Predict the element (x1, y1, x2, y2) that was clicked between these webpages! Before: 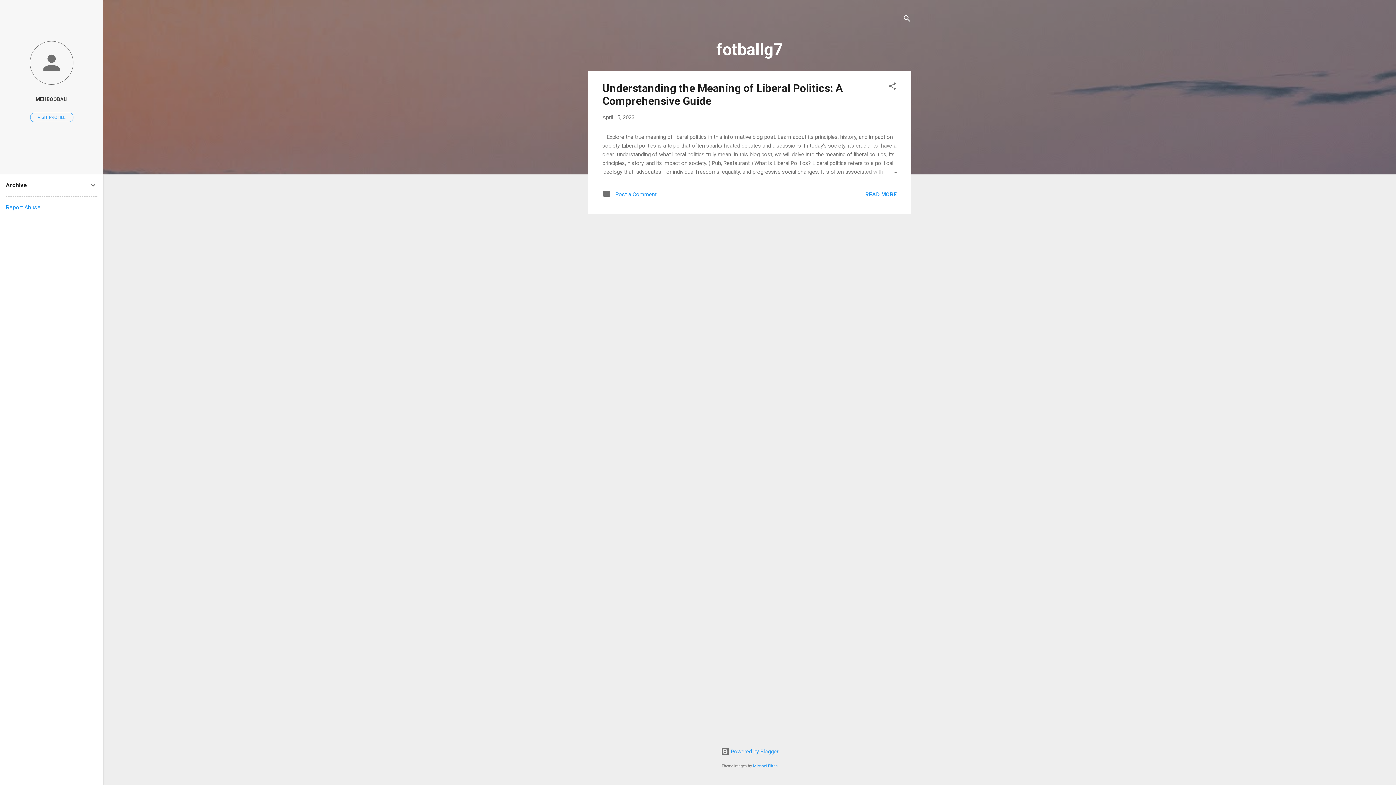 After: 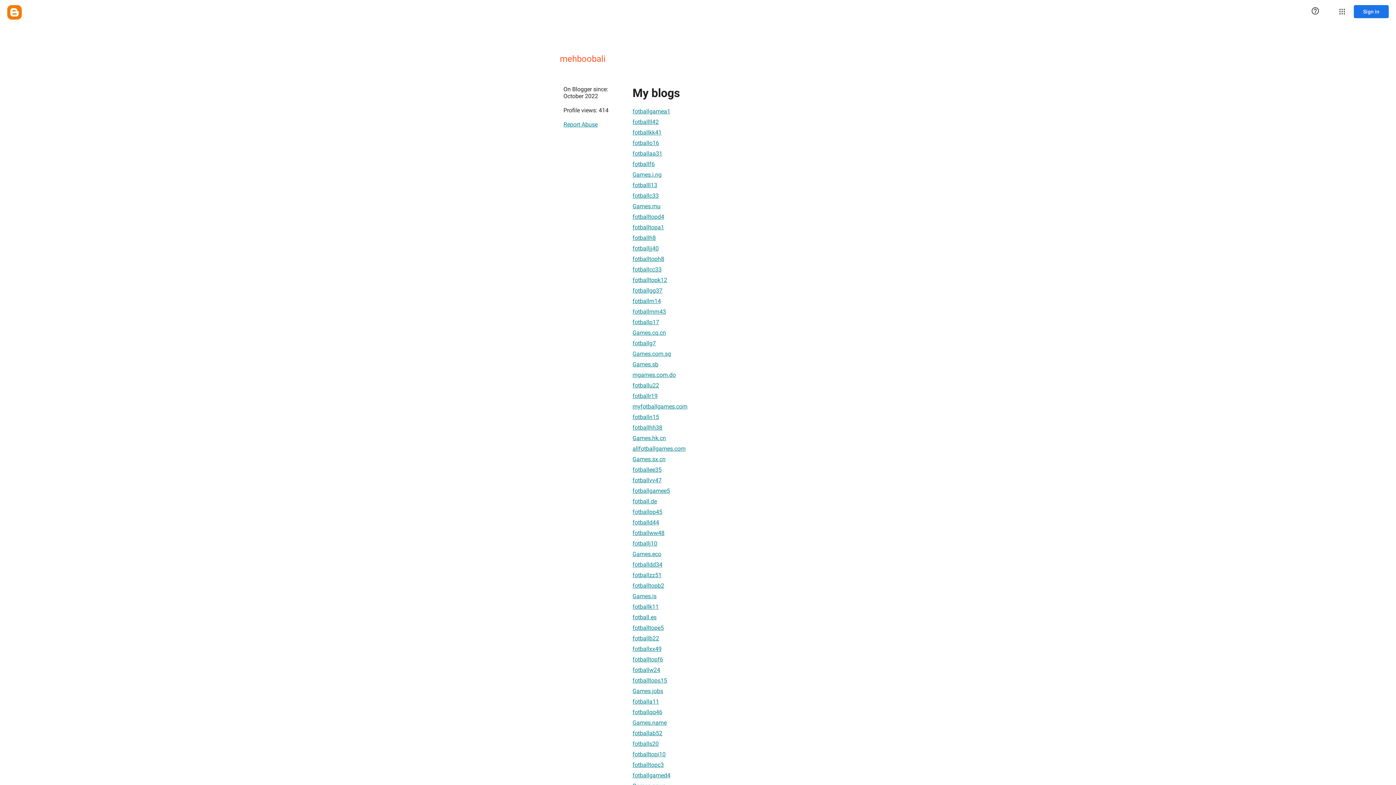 Action: label: MEHBOOBALI bbox: (0, 91, 103, 107)